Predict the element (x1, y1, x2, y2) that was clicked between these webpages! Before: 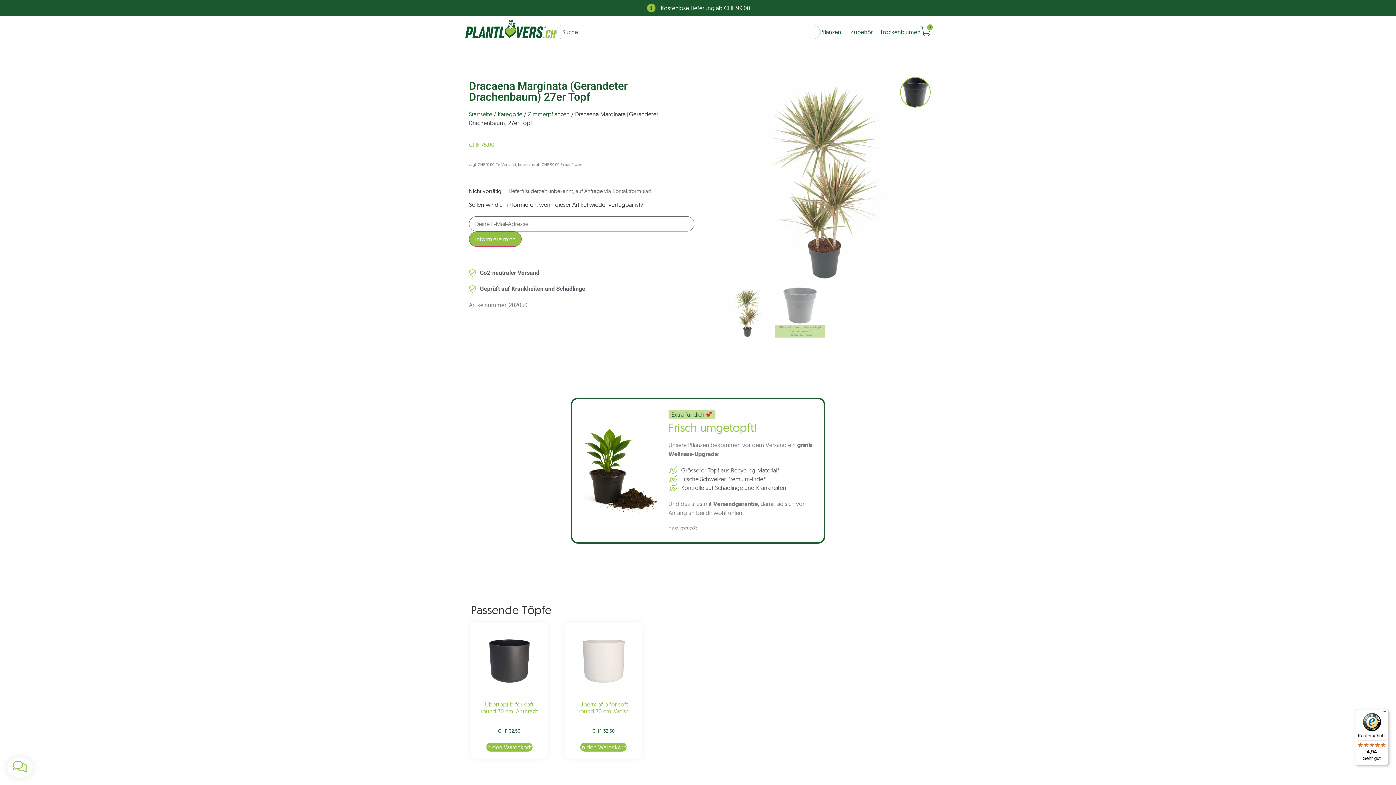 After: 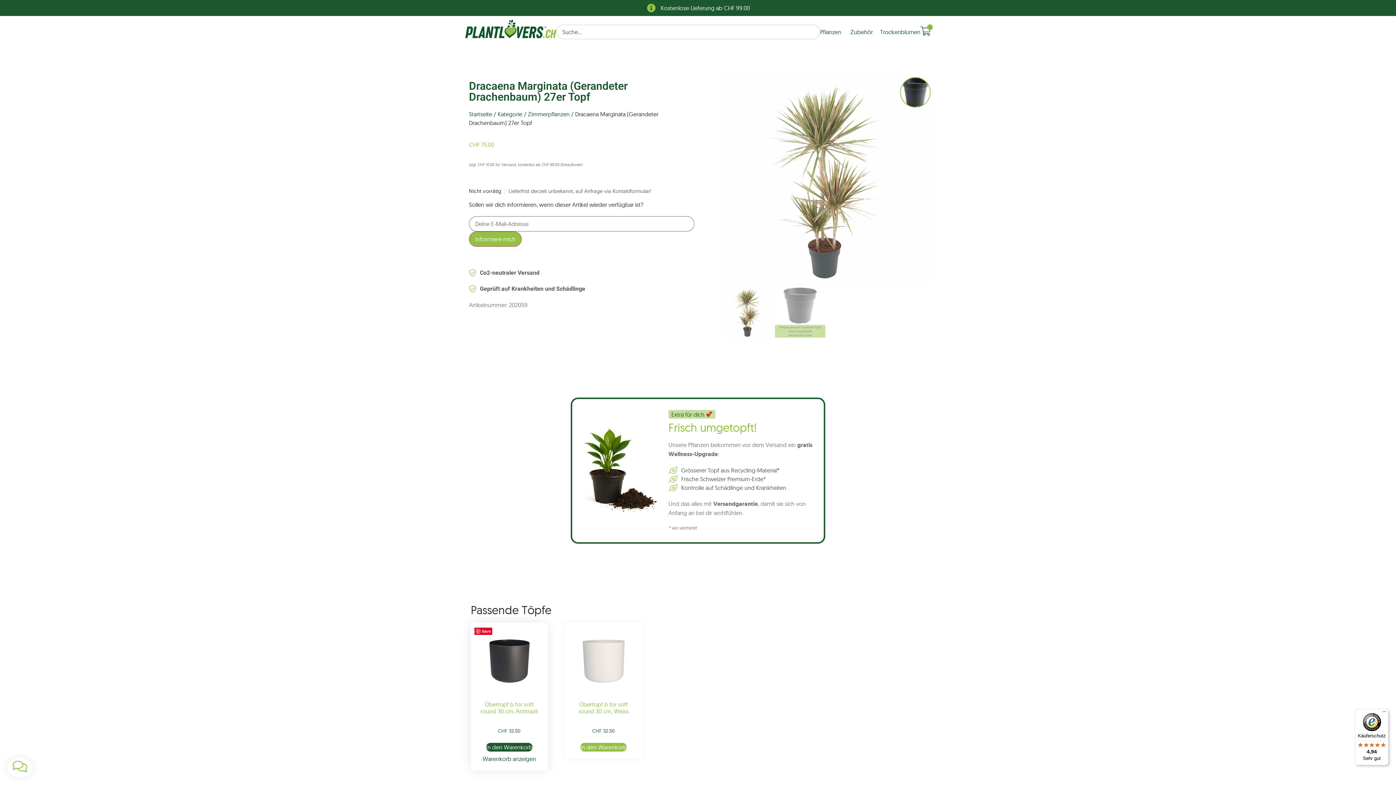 Action: bbox: (486, 743, 532, 752) label: In den Warenkorb legen: „Übertopf b for soft round 30 cm, Anthrazit“